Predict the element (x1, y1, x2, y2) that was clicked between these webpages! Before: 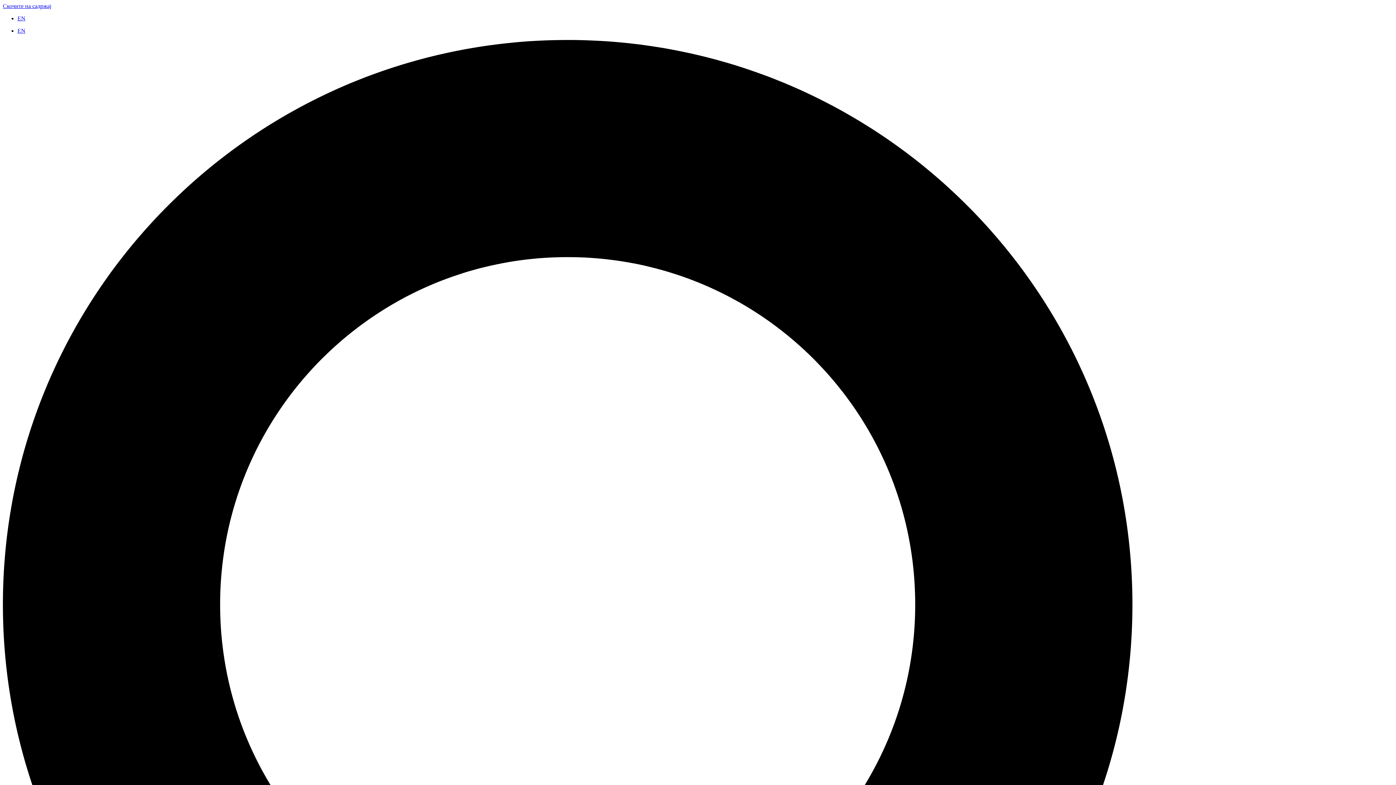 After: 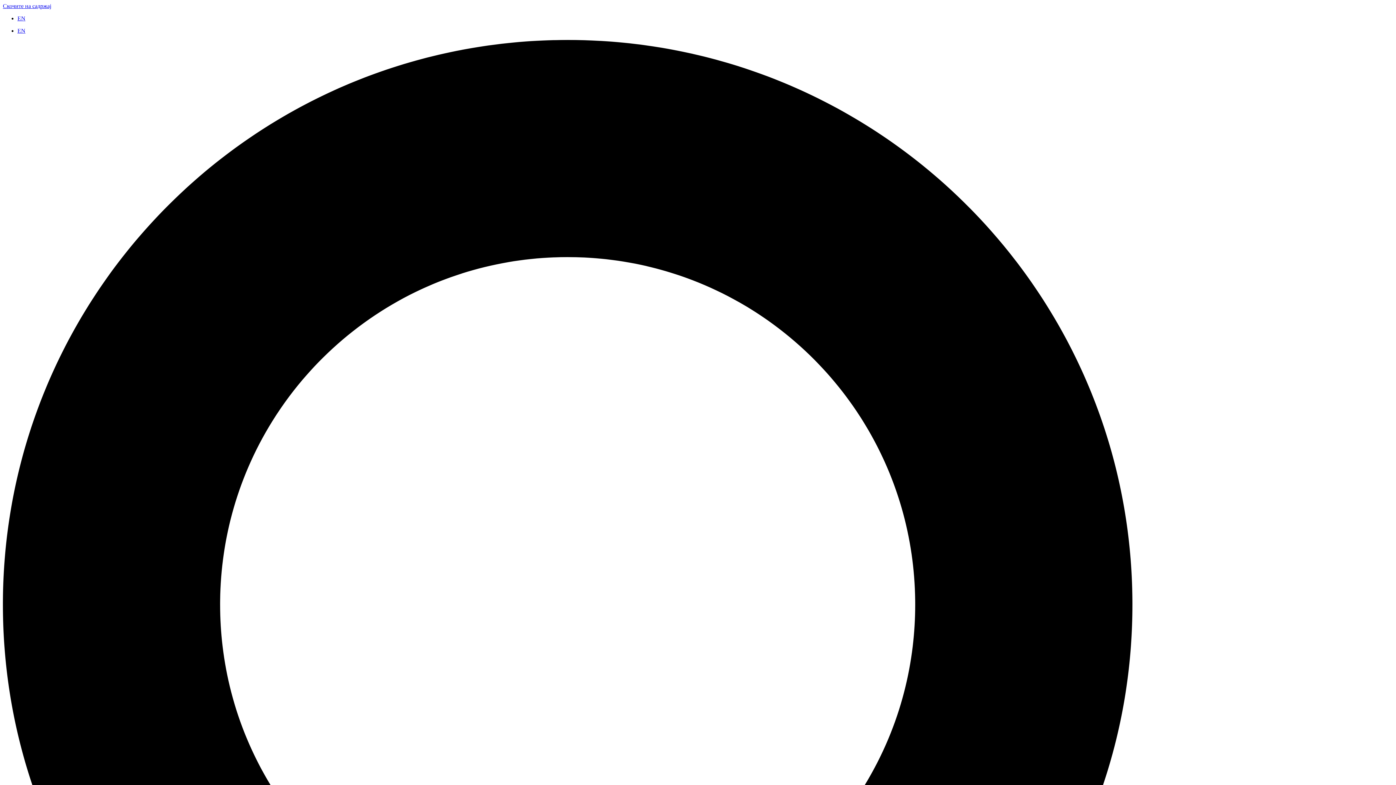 Action: bbox: (2, 2, 51, 9) label: Скочите на садржај